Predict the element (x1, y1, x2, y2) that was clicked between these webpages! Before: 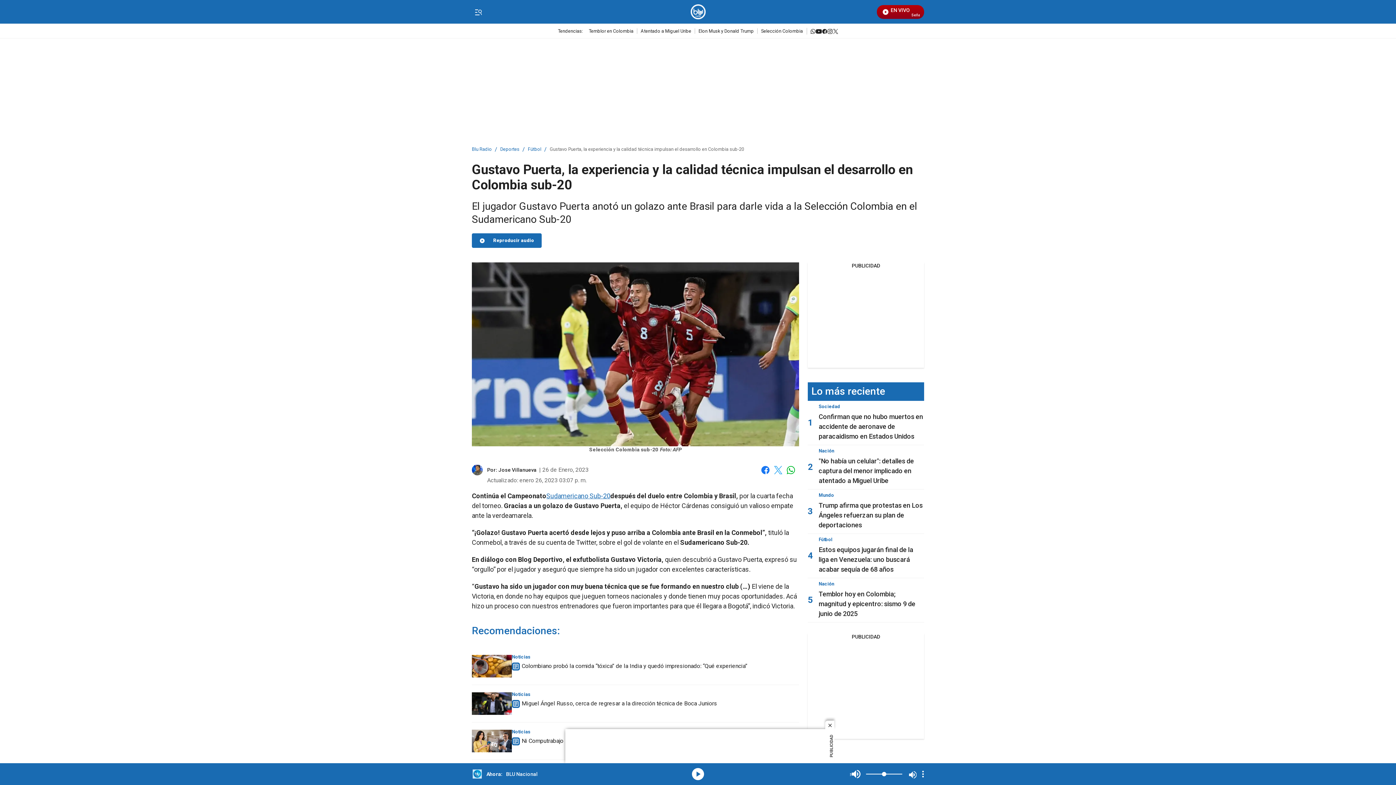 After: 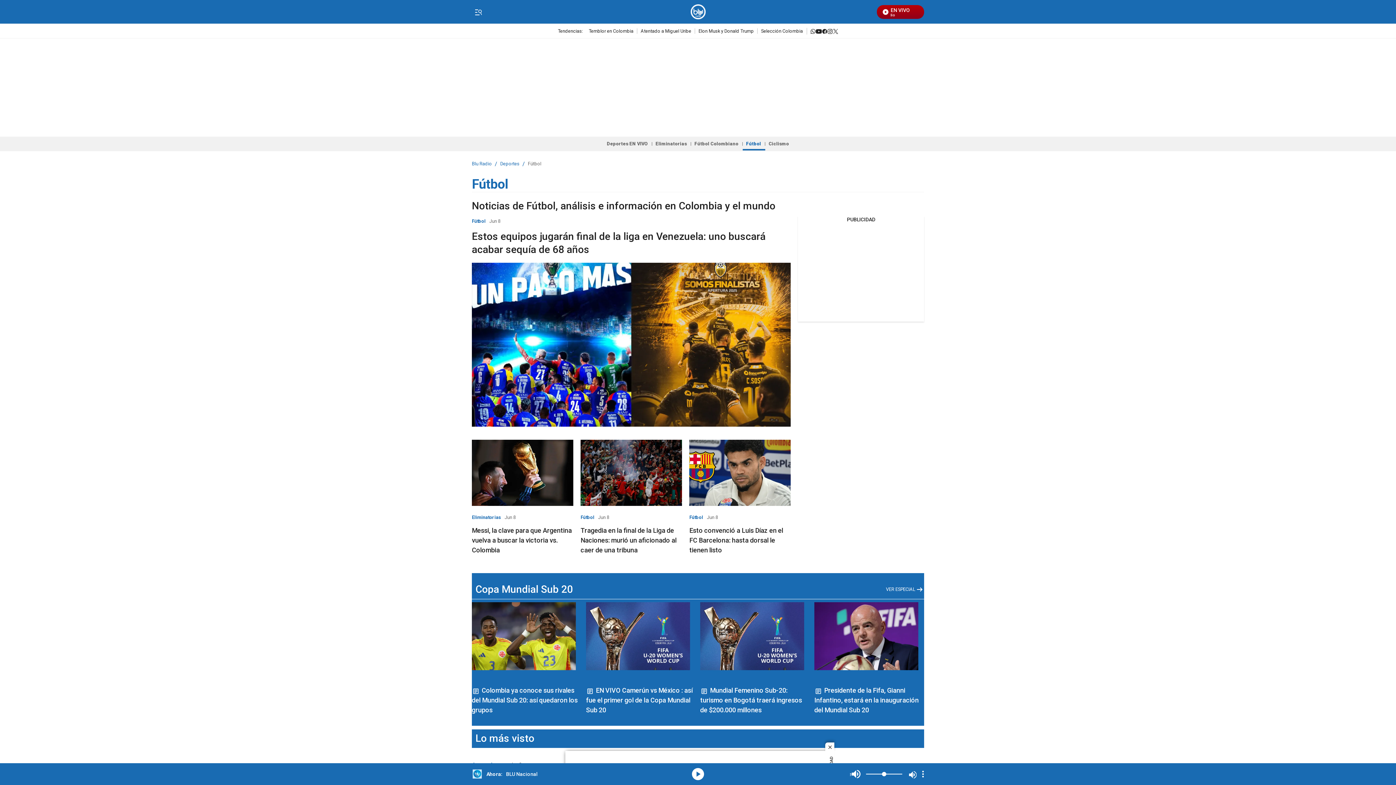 Action: label: Fútbol bbox: (512, 654, 525, 660)